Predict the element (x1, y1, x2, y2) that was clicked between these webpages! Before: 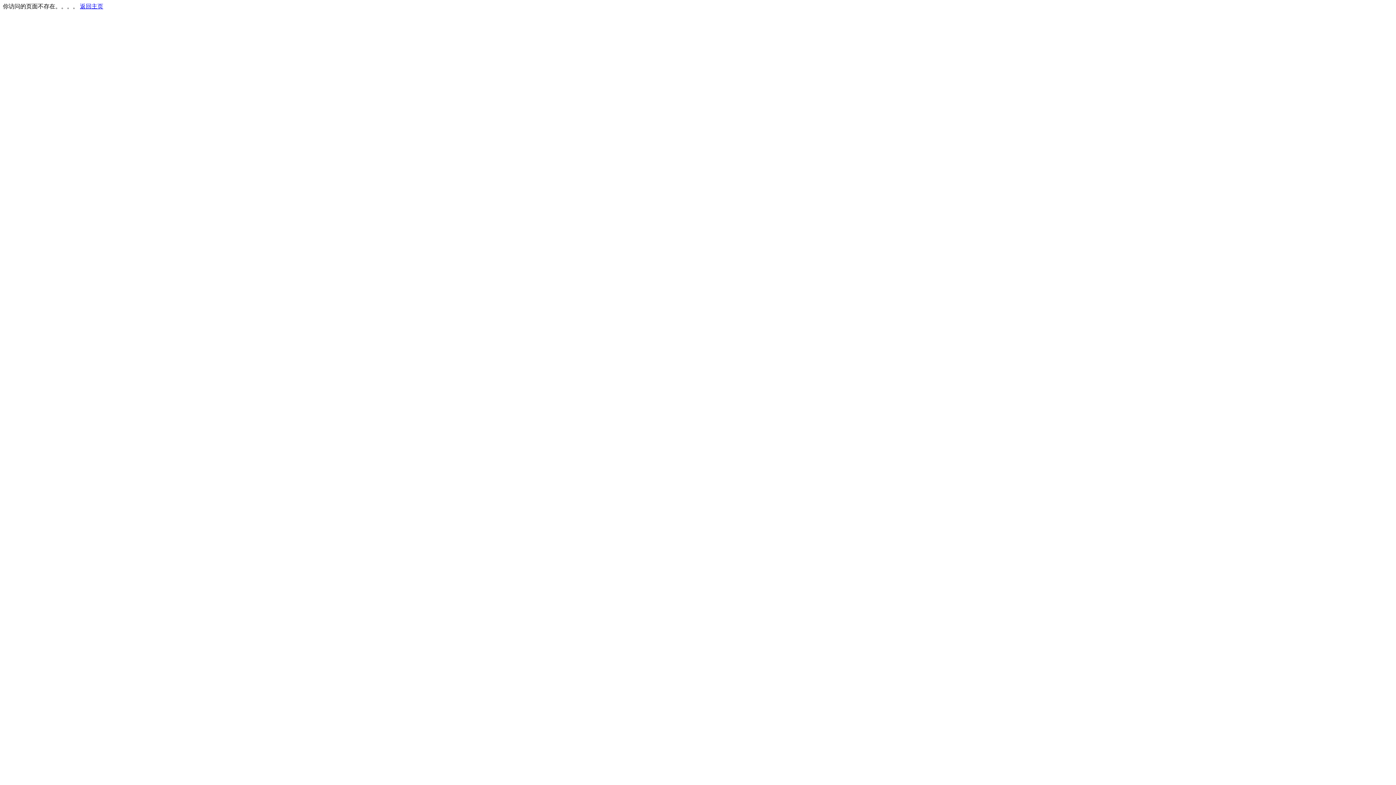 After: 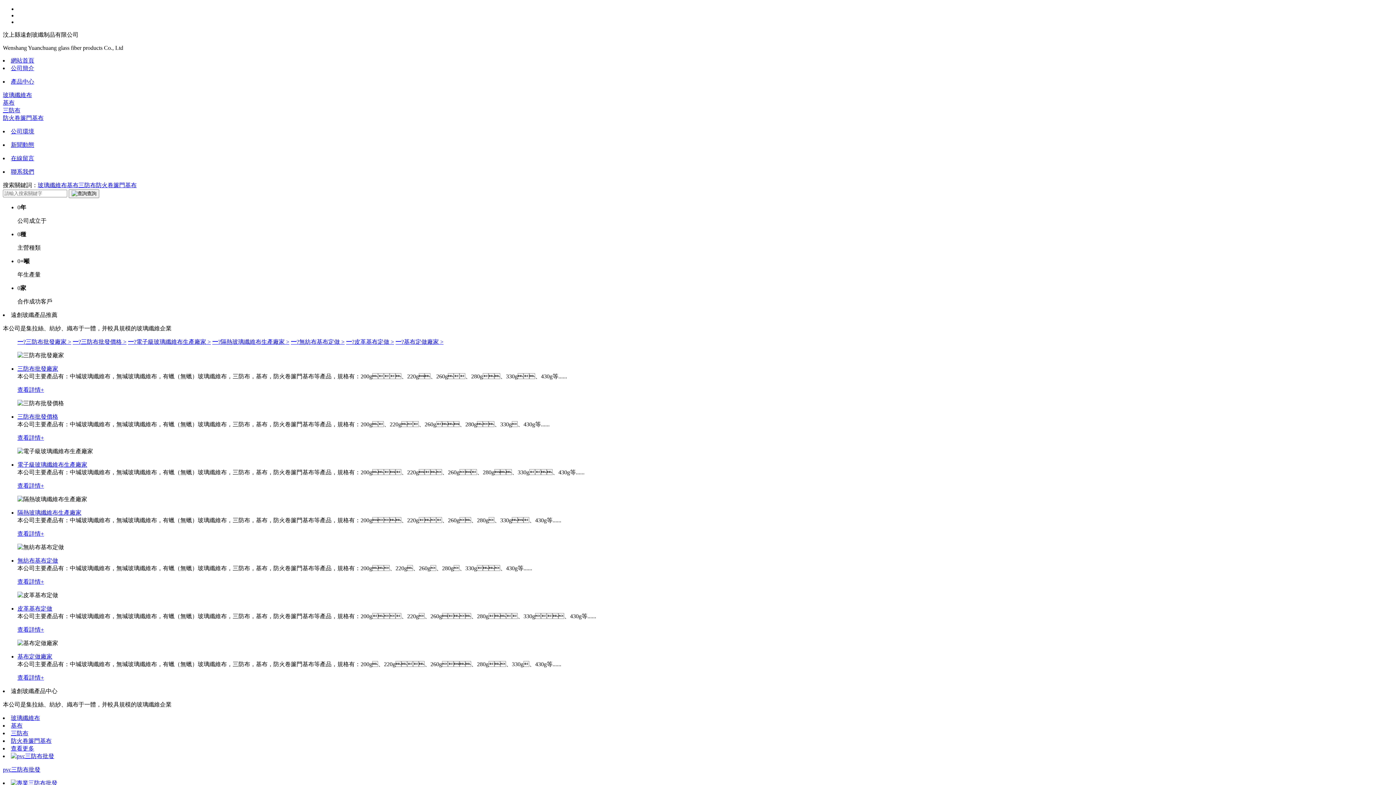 Action: bbox: (80, 3, 103, 9) label: 返回主页